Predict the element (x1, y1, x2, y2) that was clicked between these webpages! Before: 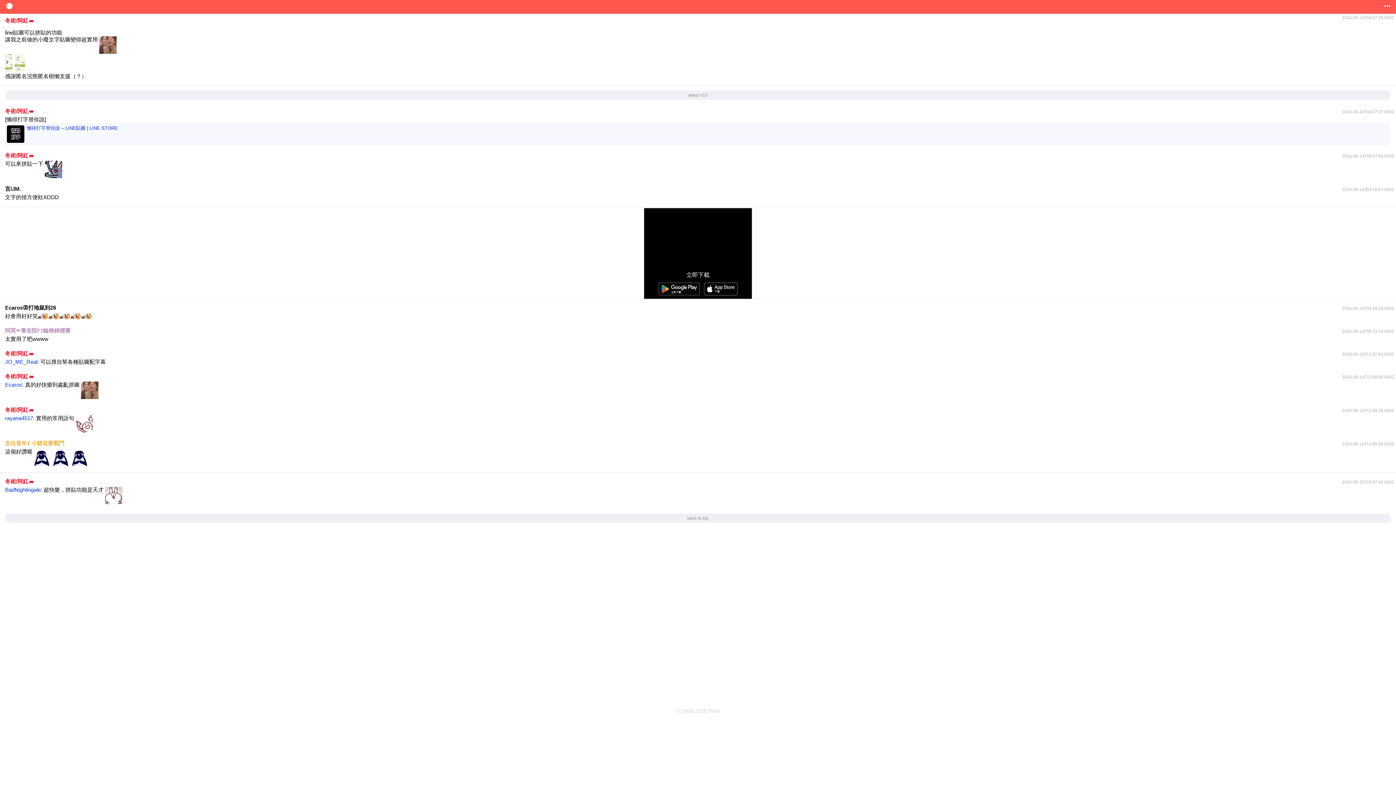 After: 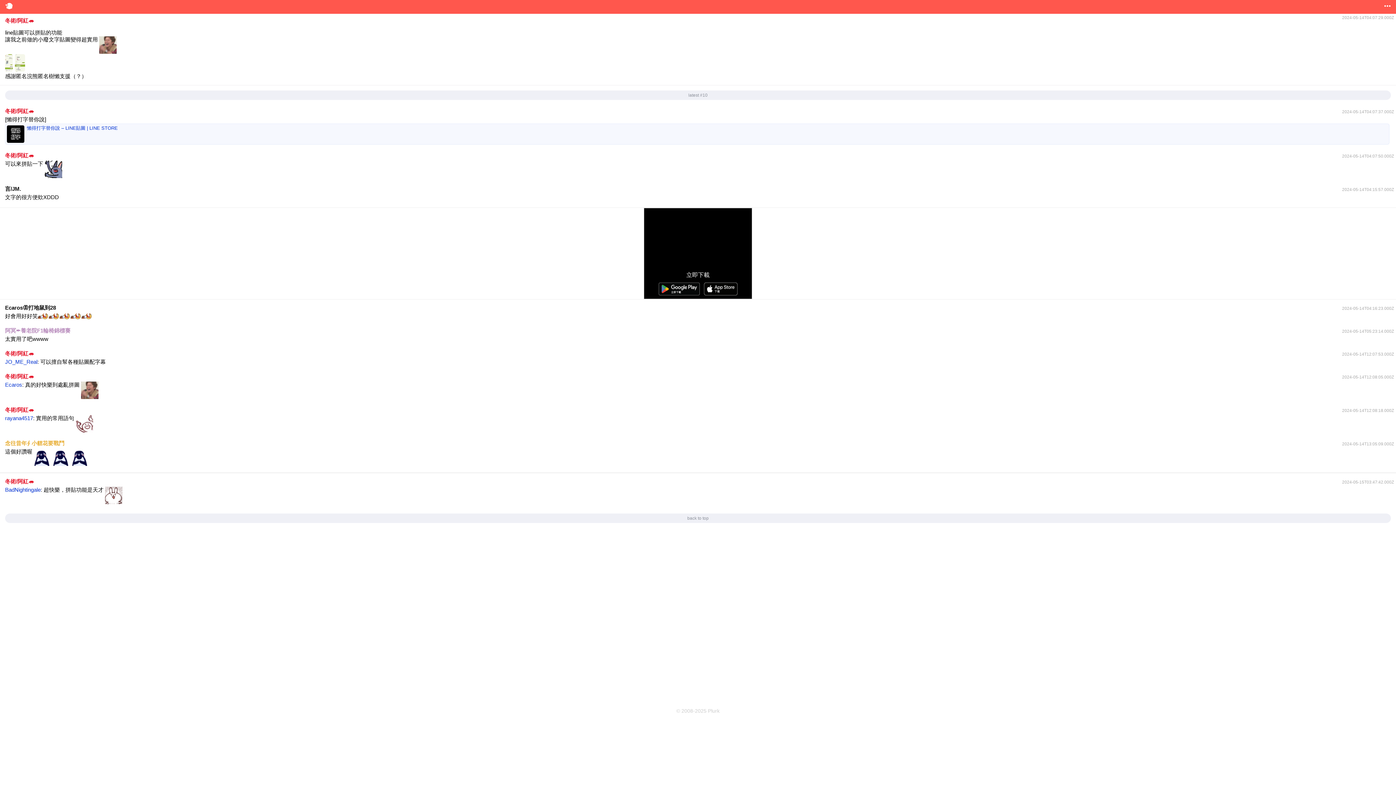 Action: label: 懶得打字替你說 – LINE貼圖 | LINE STORE bbox: (5, 123, 1389, 144)